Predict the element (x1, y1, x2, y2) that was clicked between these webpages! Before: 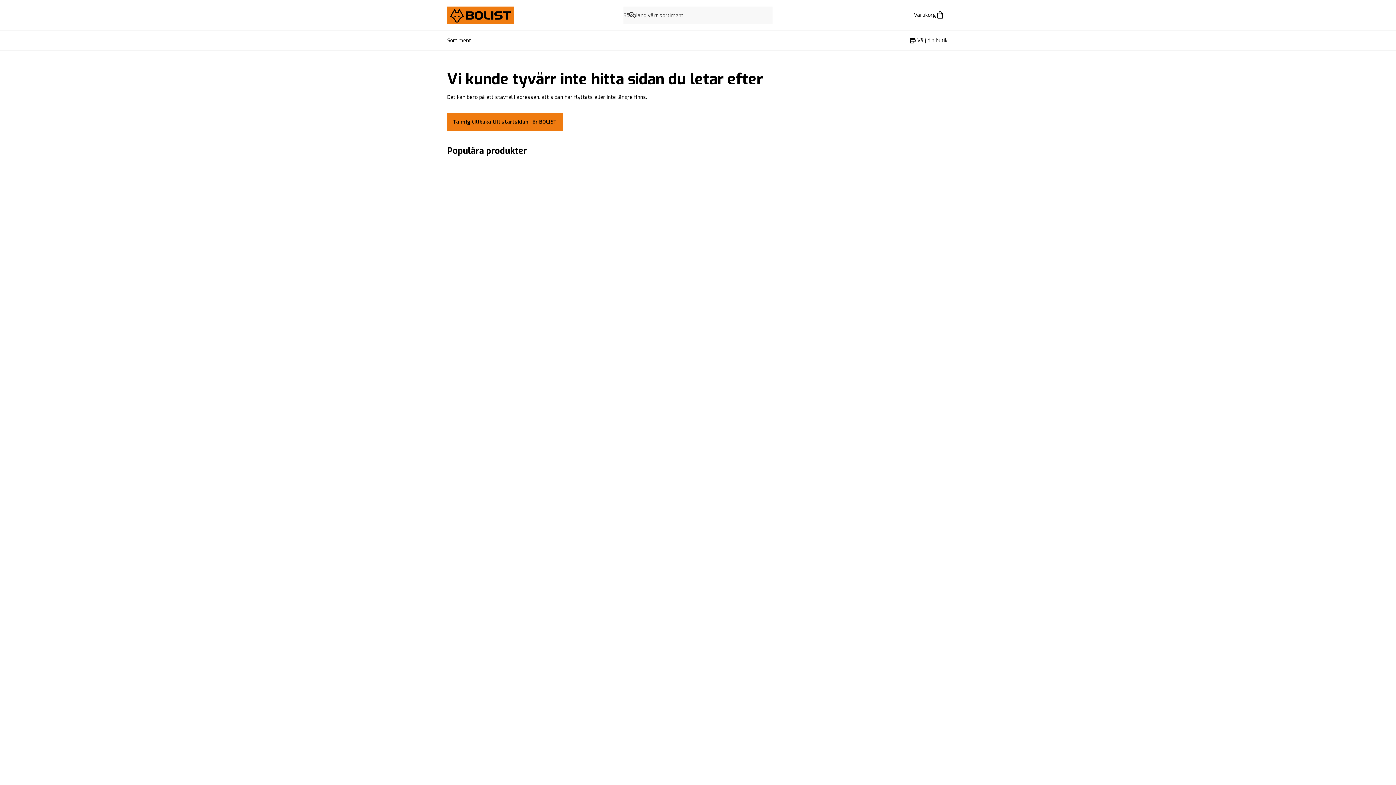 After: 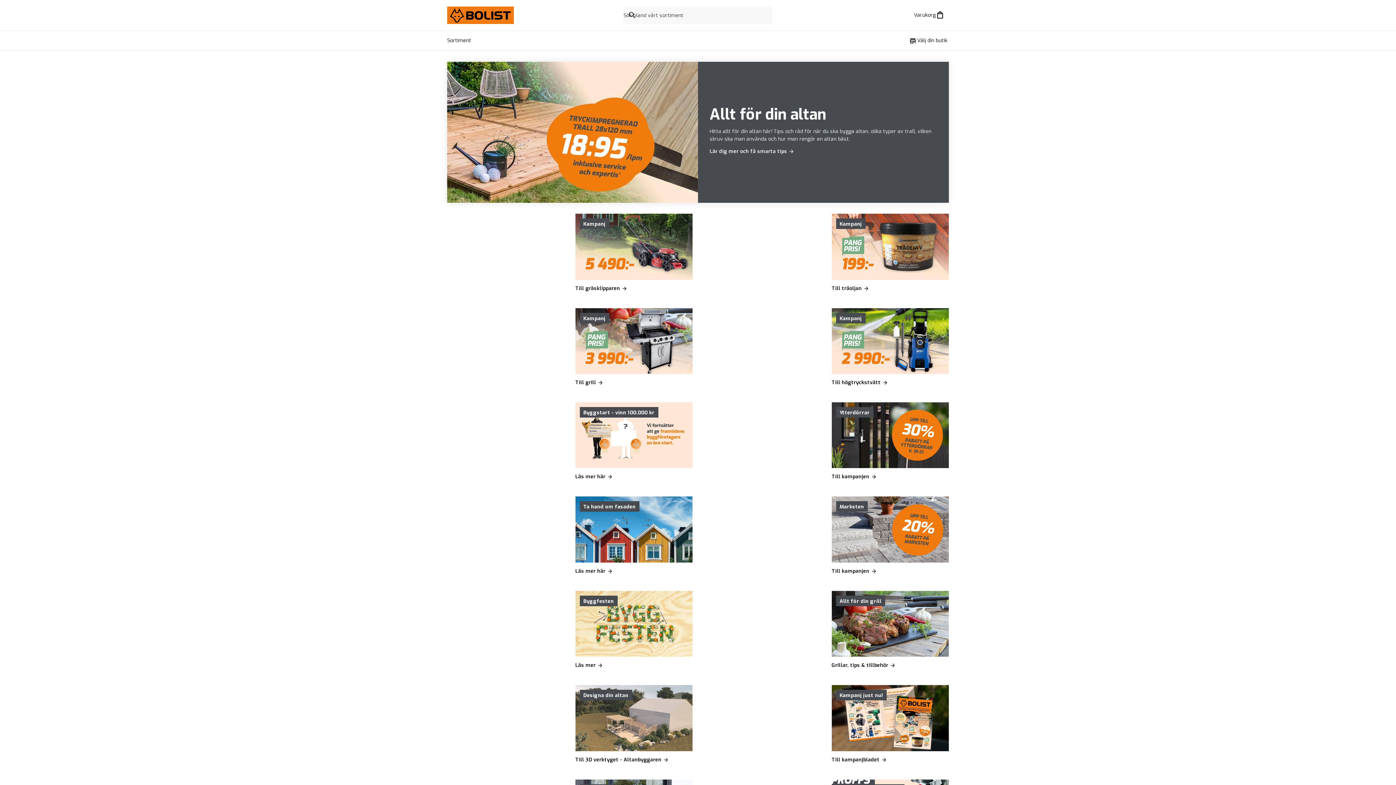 Action: label: Gå till BOLISTs startsida bbox: (447, 6, 623, 24)